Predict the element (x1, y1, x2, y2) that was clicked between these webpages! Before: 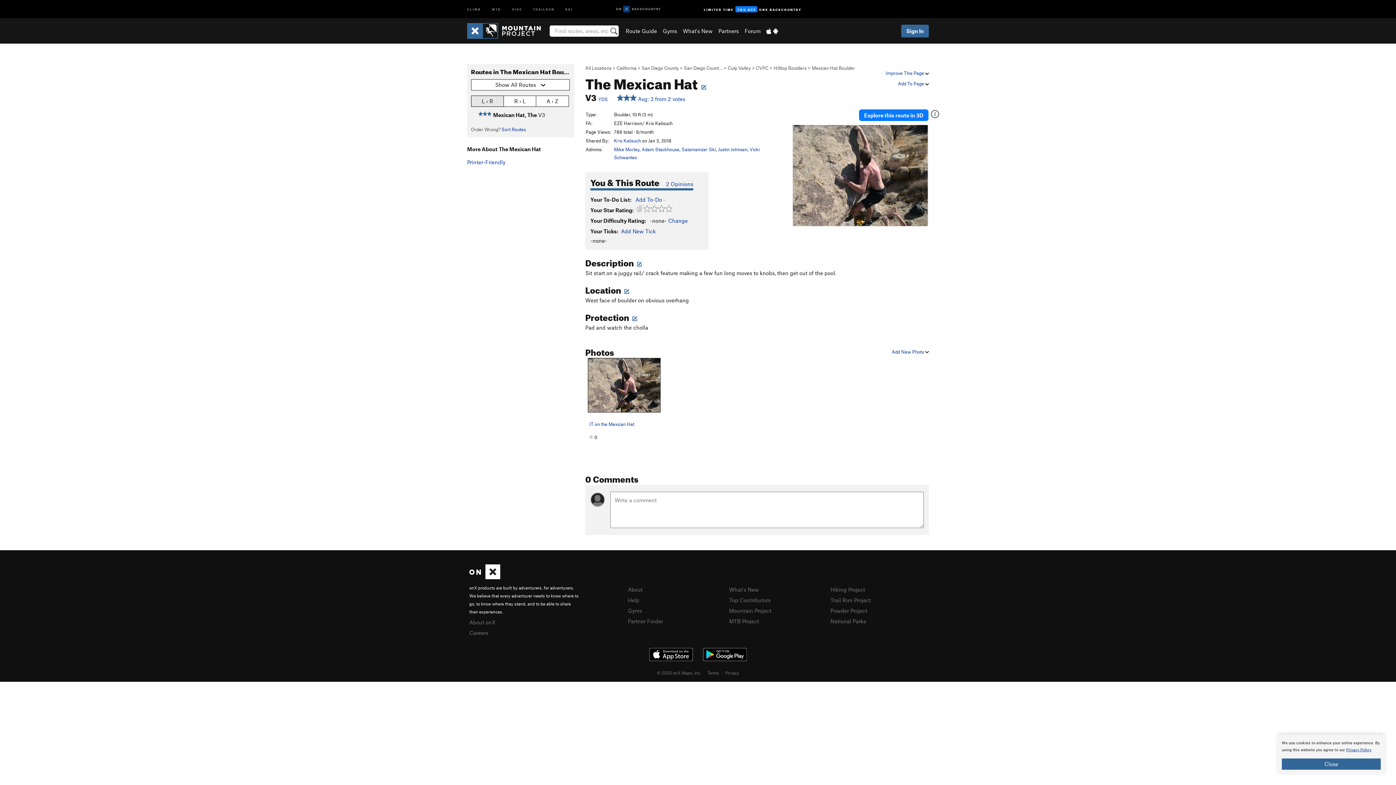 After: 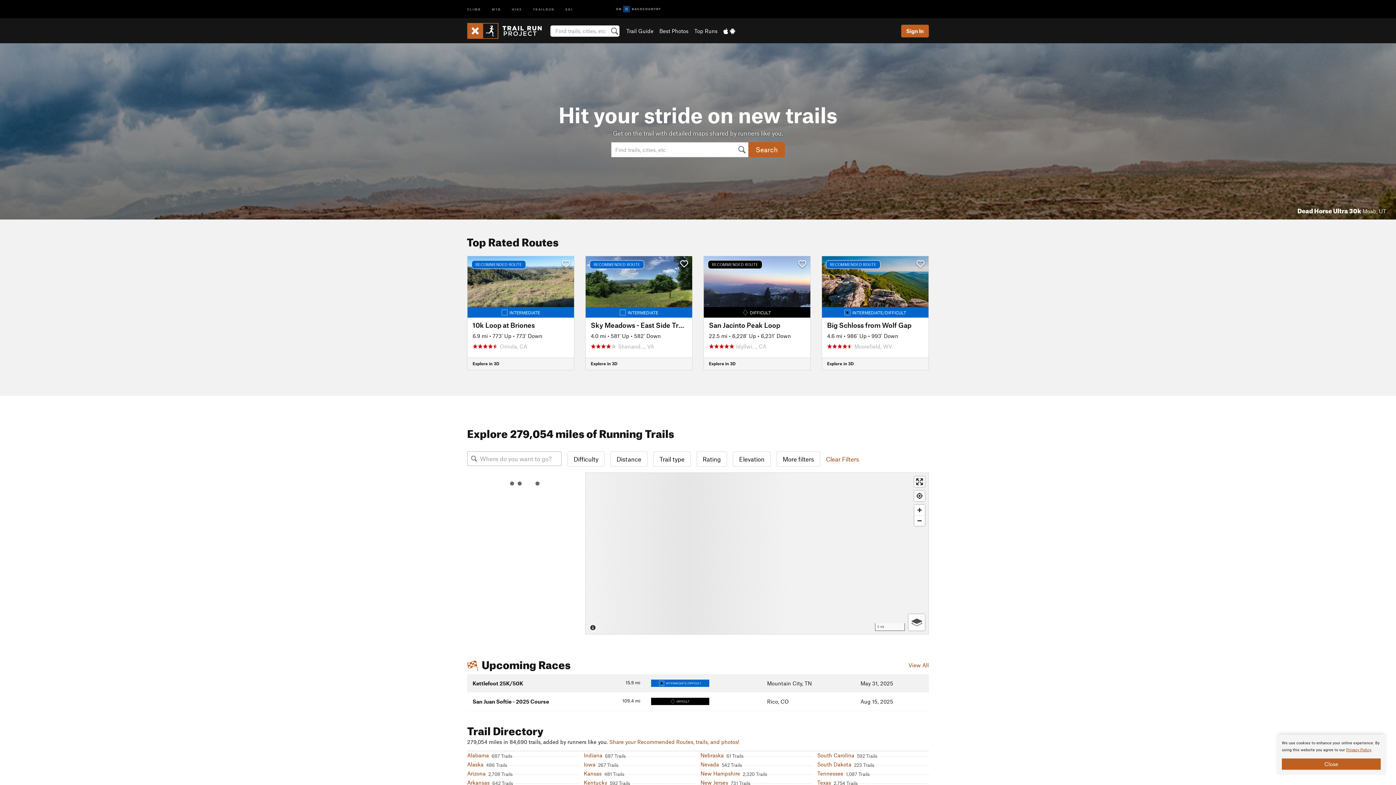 Action: label: TRAILRUN bbox: (527, 0, 560, 17)